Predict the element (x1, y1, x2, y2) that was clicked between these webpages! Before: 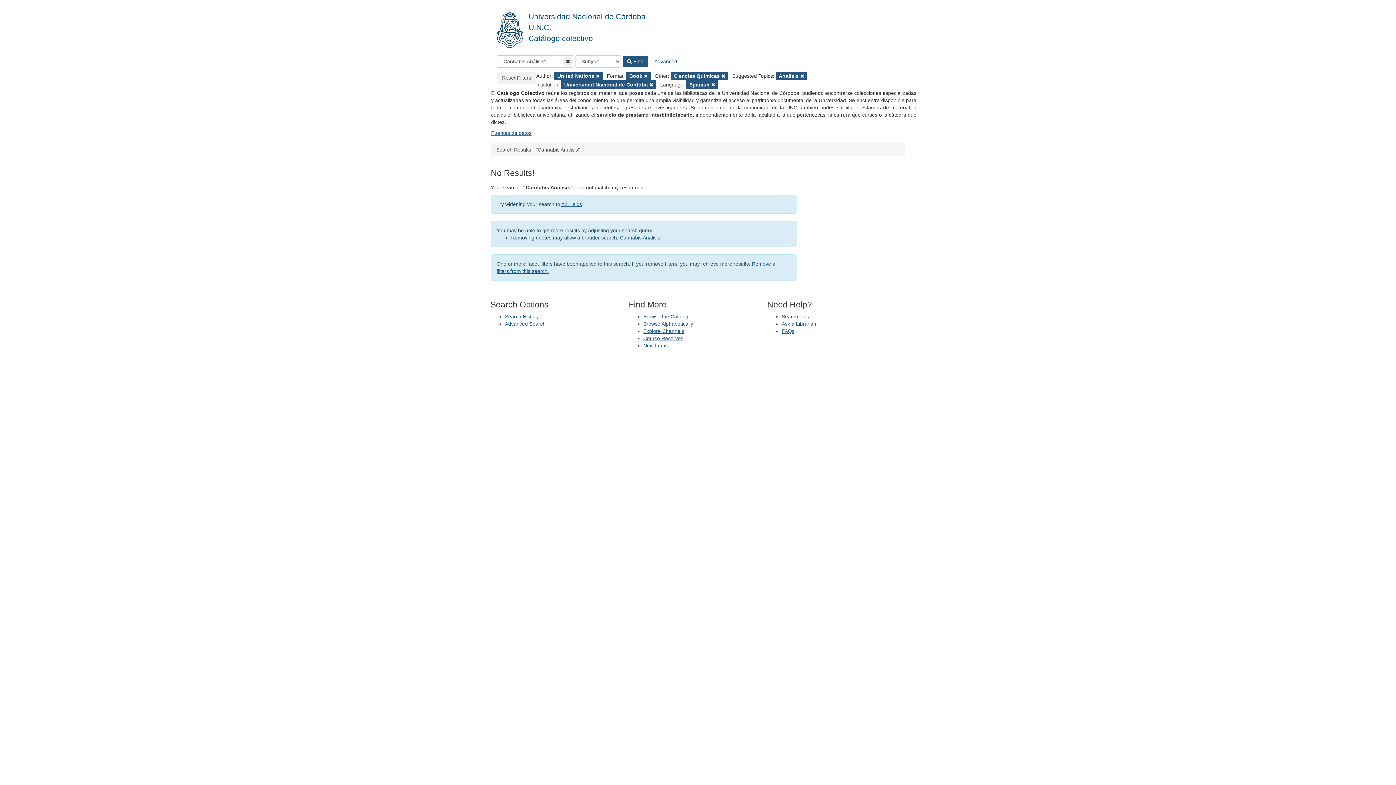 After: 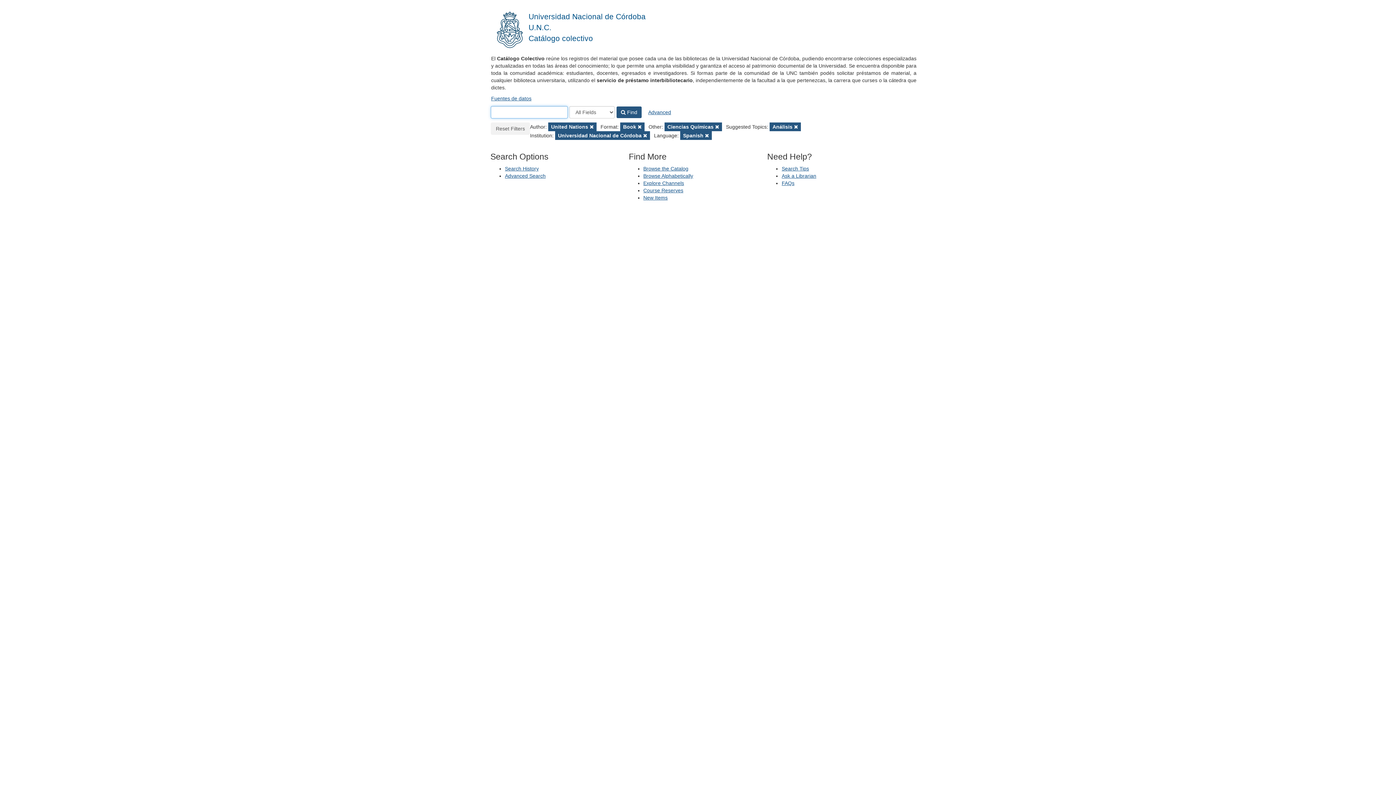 Action: bbox: (491, 0, 528, 54)